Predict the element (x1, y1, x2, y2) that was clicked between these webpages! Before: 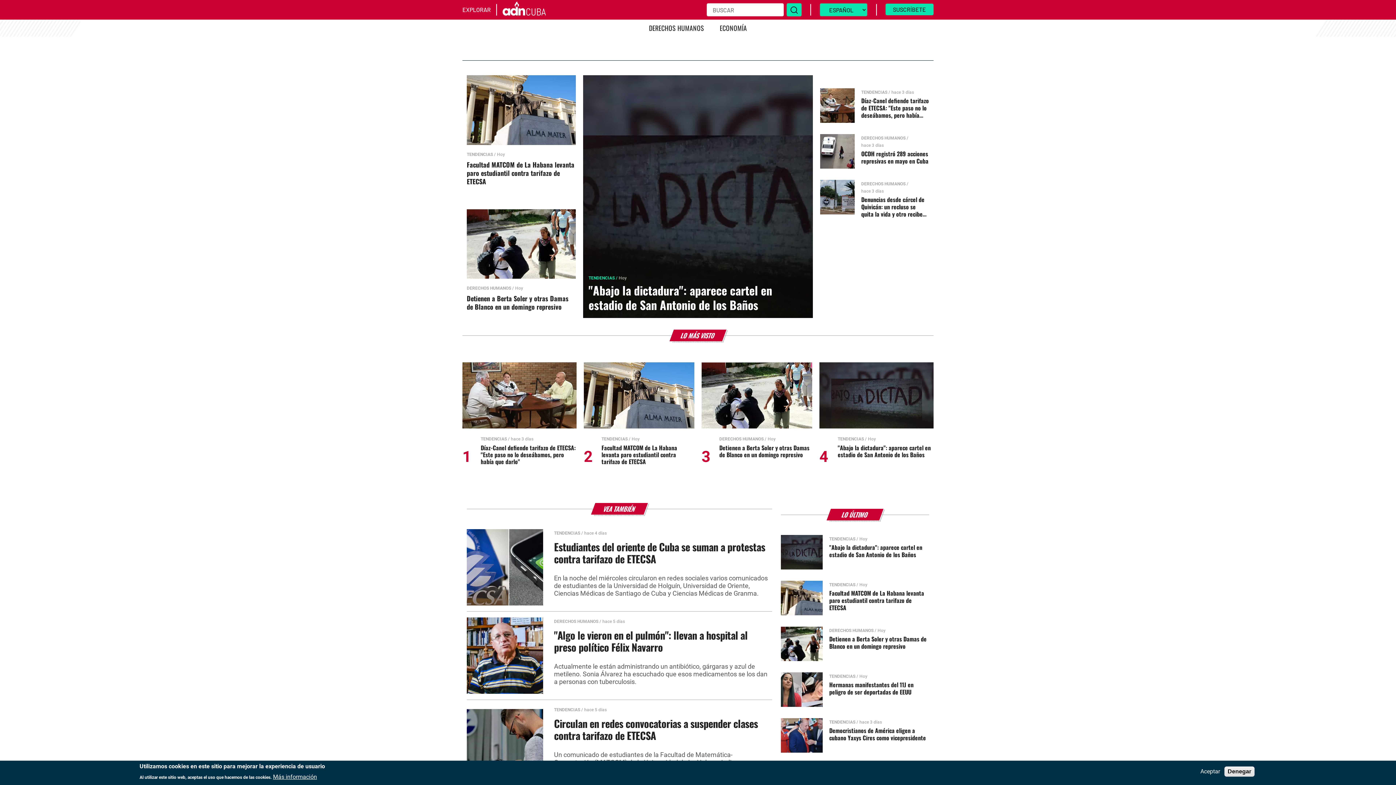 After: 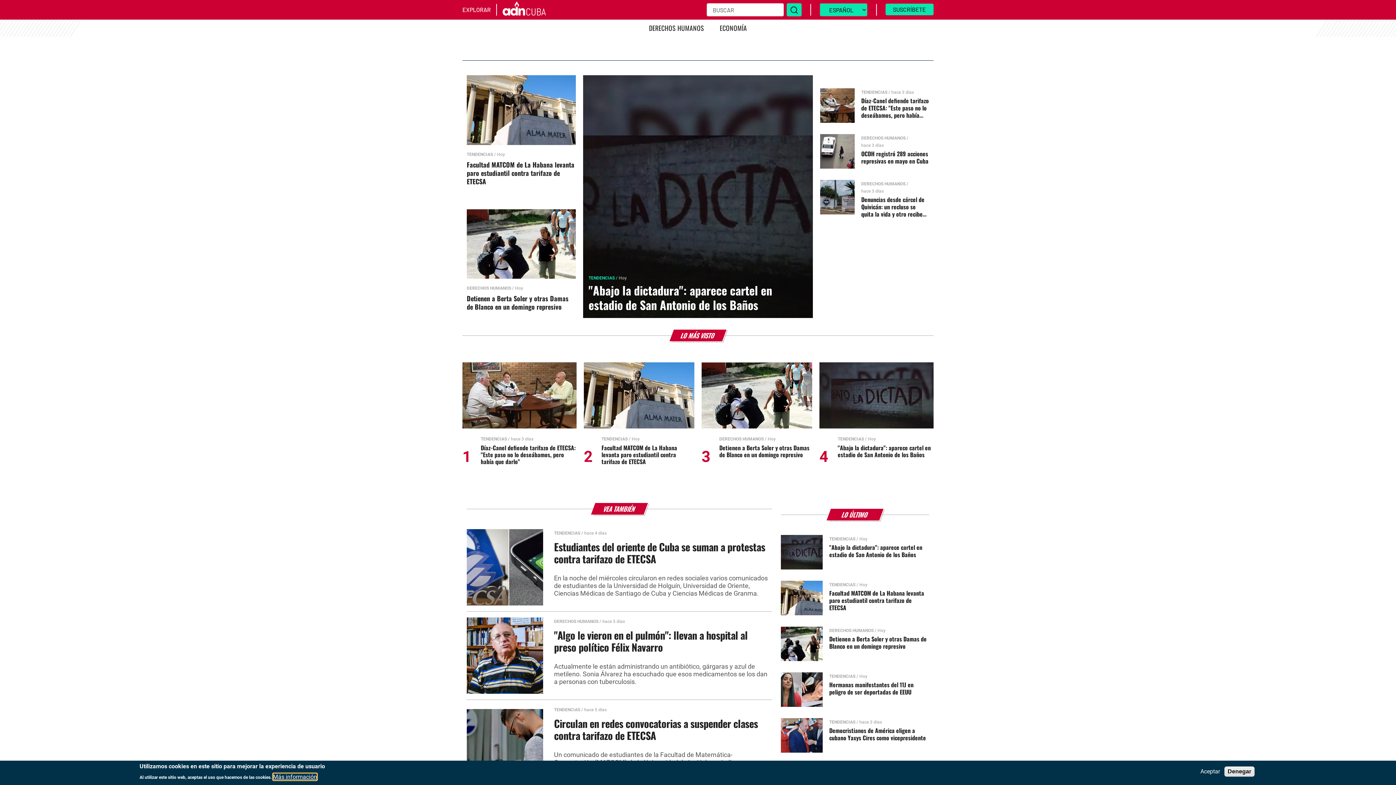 Action: label: Más información bbox: (273, 774, 317, 780)